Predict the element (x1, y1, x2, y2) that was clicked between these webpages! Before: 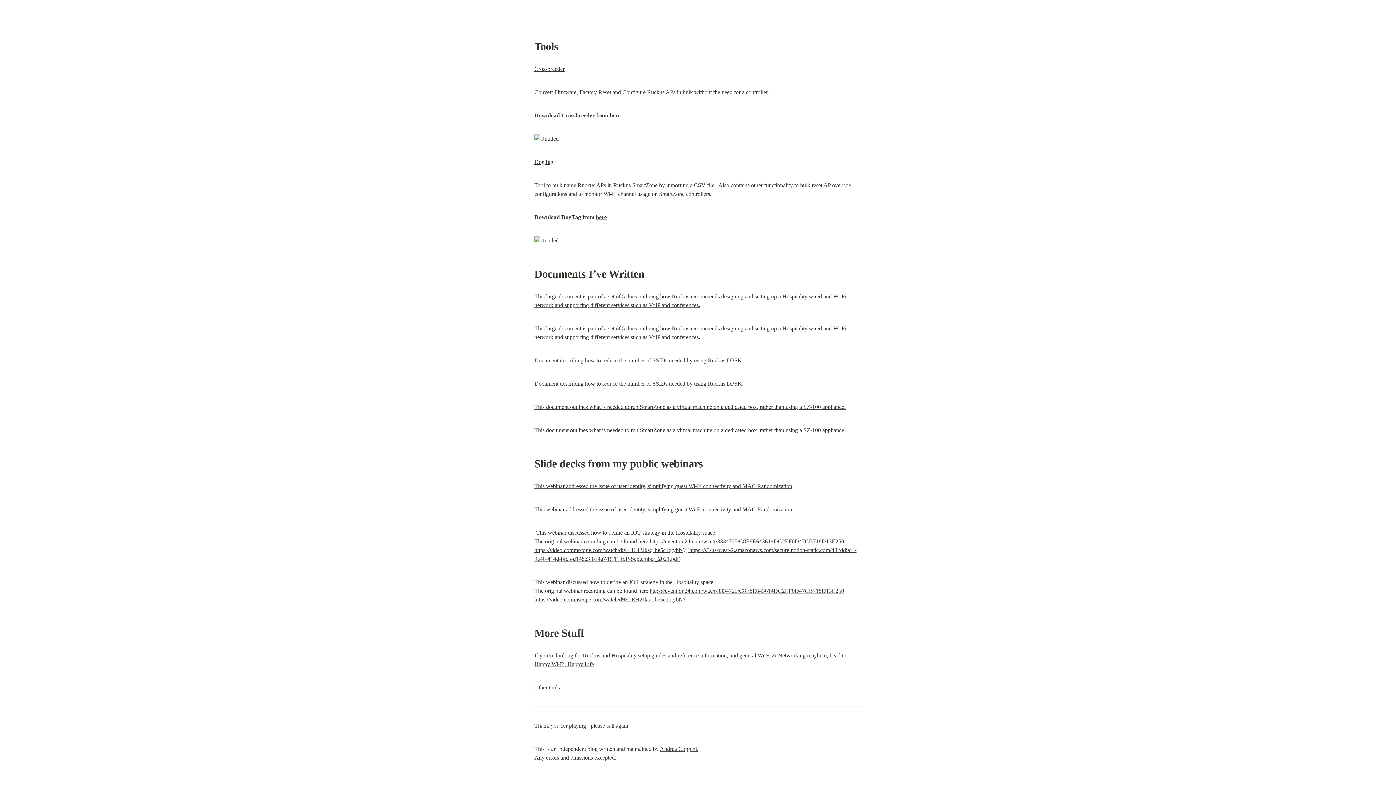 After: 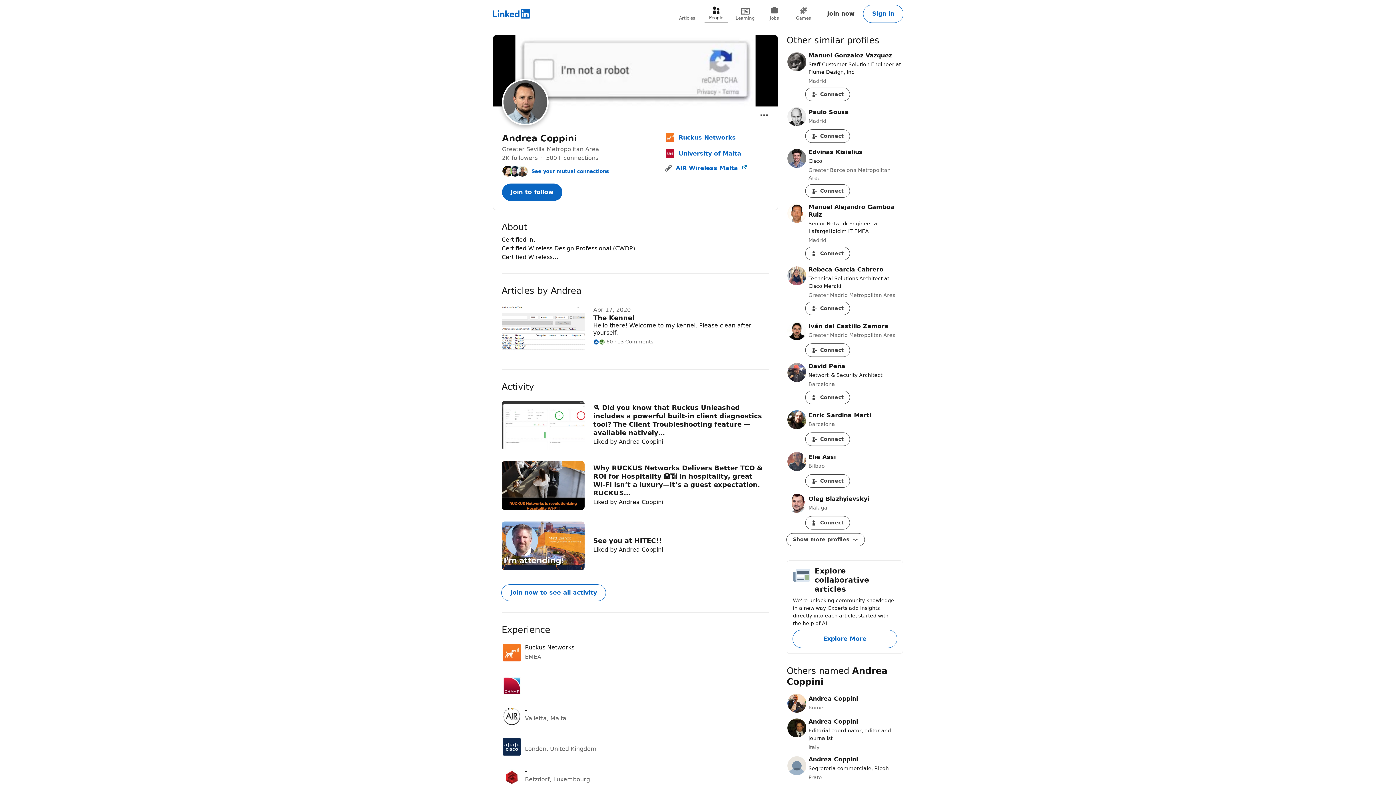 Action: label: Andrea Coppini. bbox: (660, 746, 698, 752)